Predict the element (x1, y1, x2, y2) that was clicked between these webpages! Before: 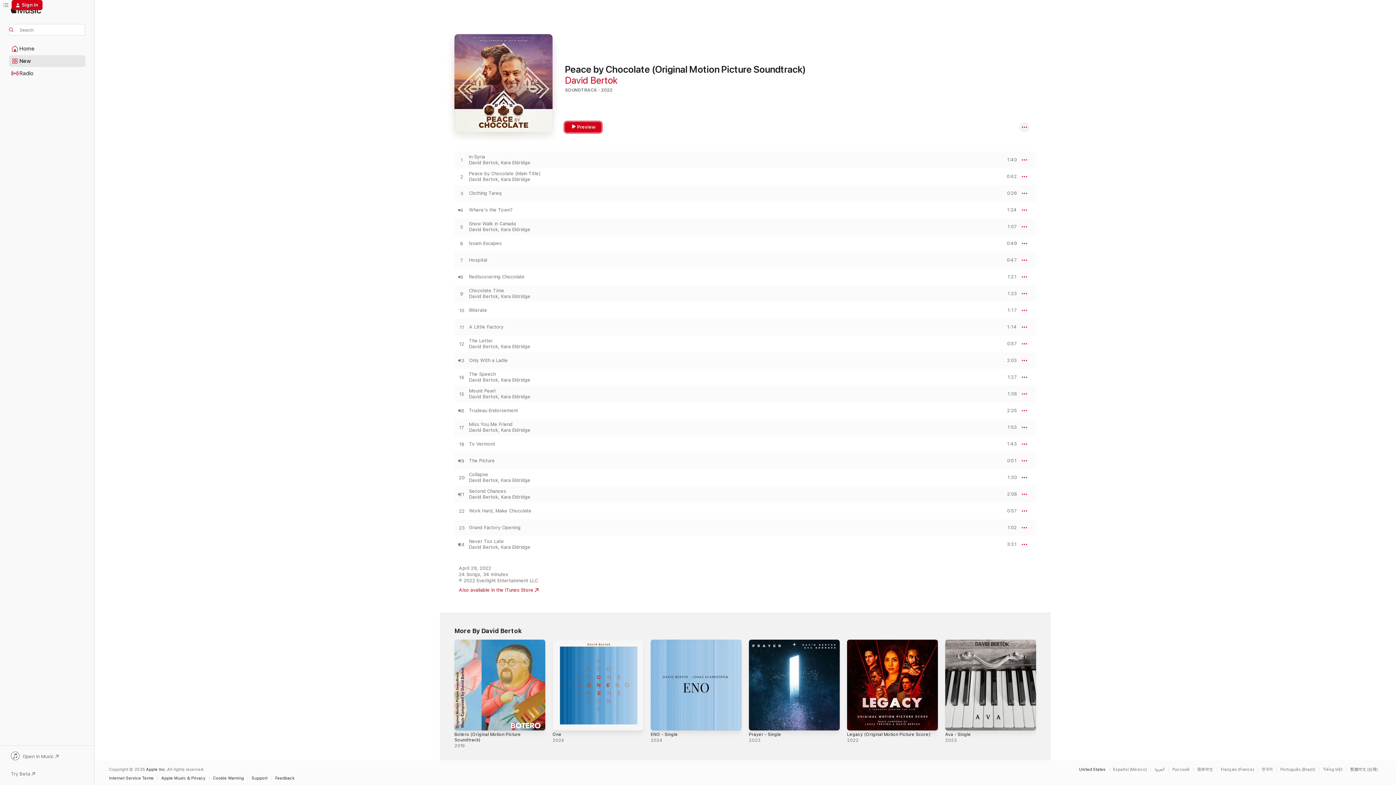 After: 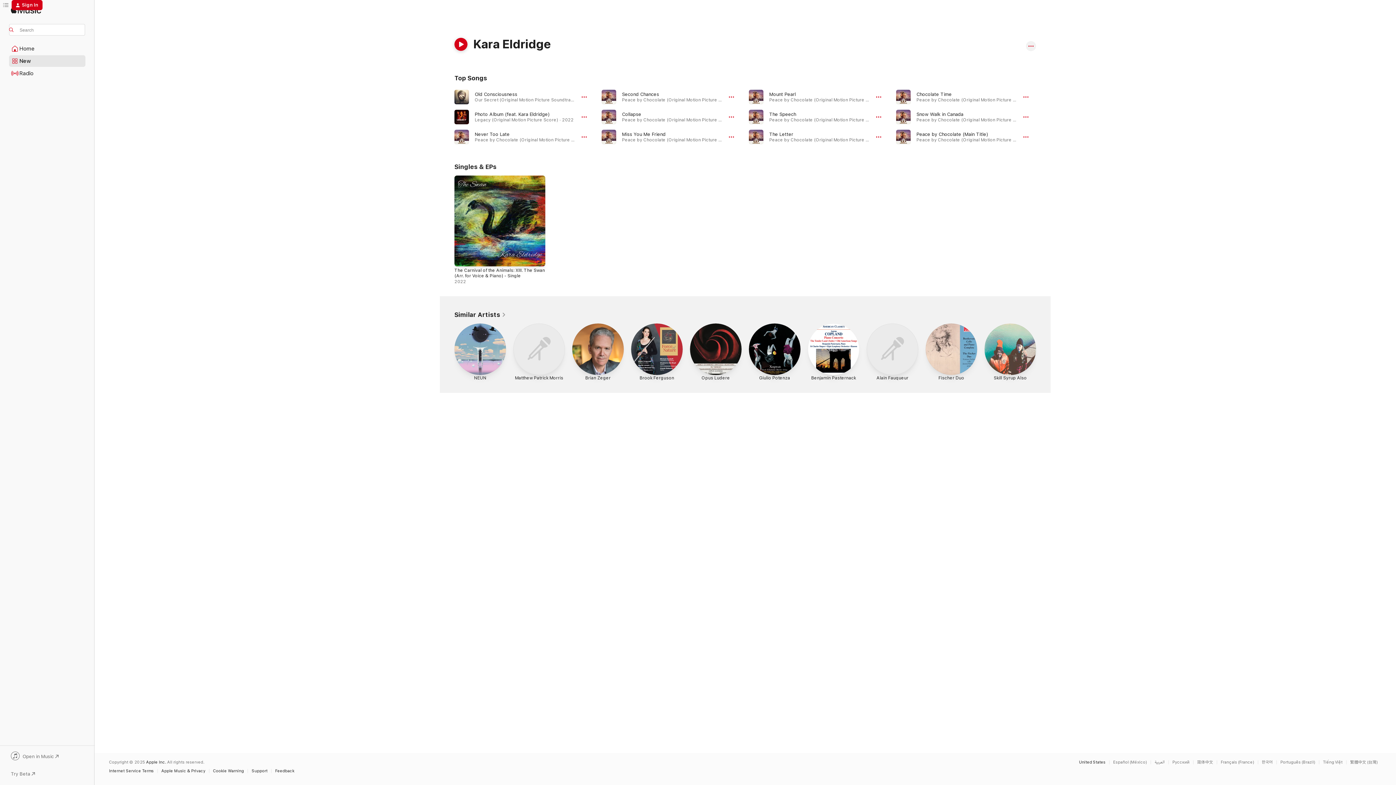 Action: label: Kara Eldridge bbox: (501, 293, 530, 299)